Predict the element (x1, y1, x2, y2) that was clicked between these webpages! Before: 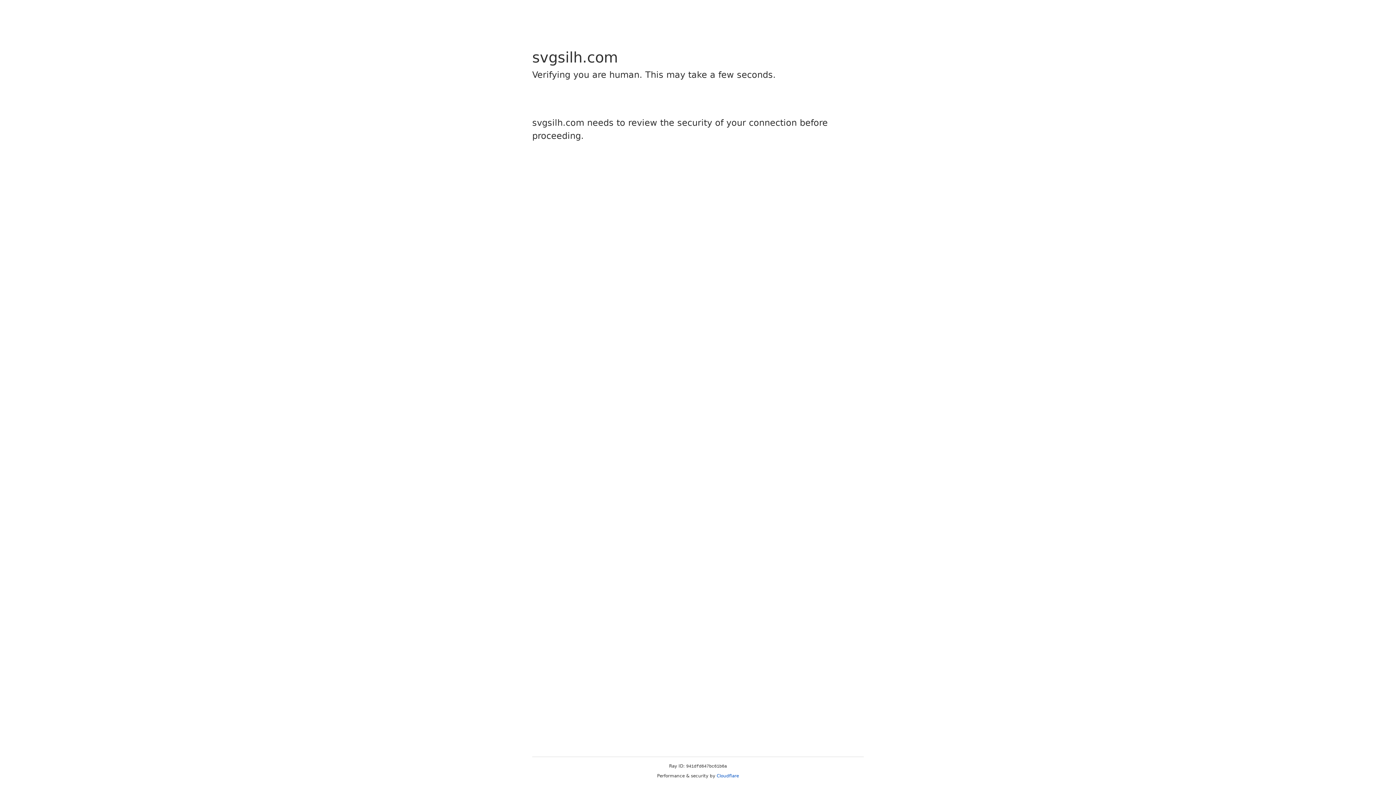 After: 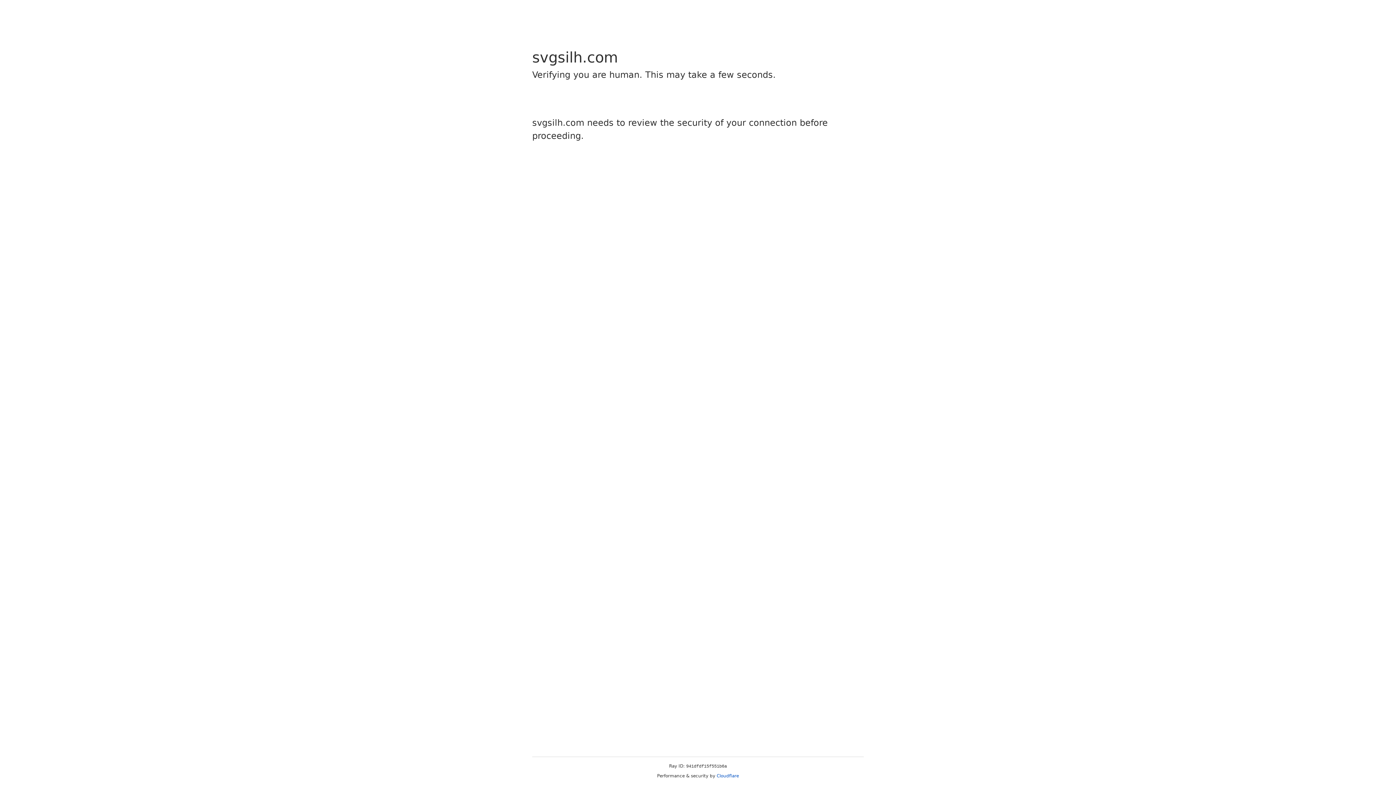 Action: bbox: (716, 773, 739, 778) label: Cloudflare